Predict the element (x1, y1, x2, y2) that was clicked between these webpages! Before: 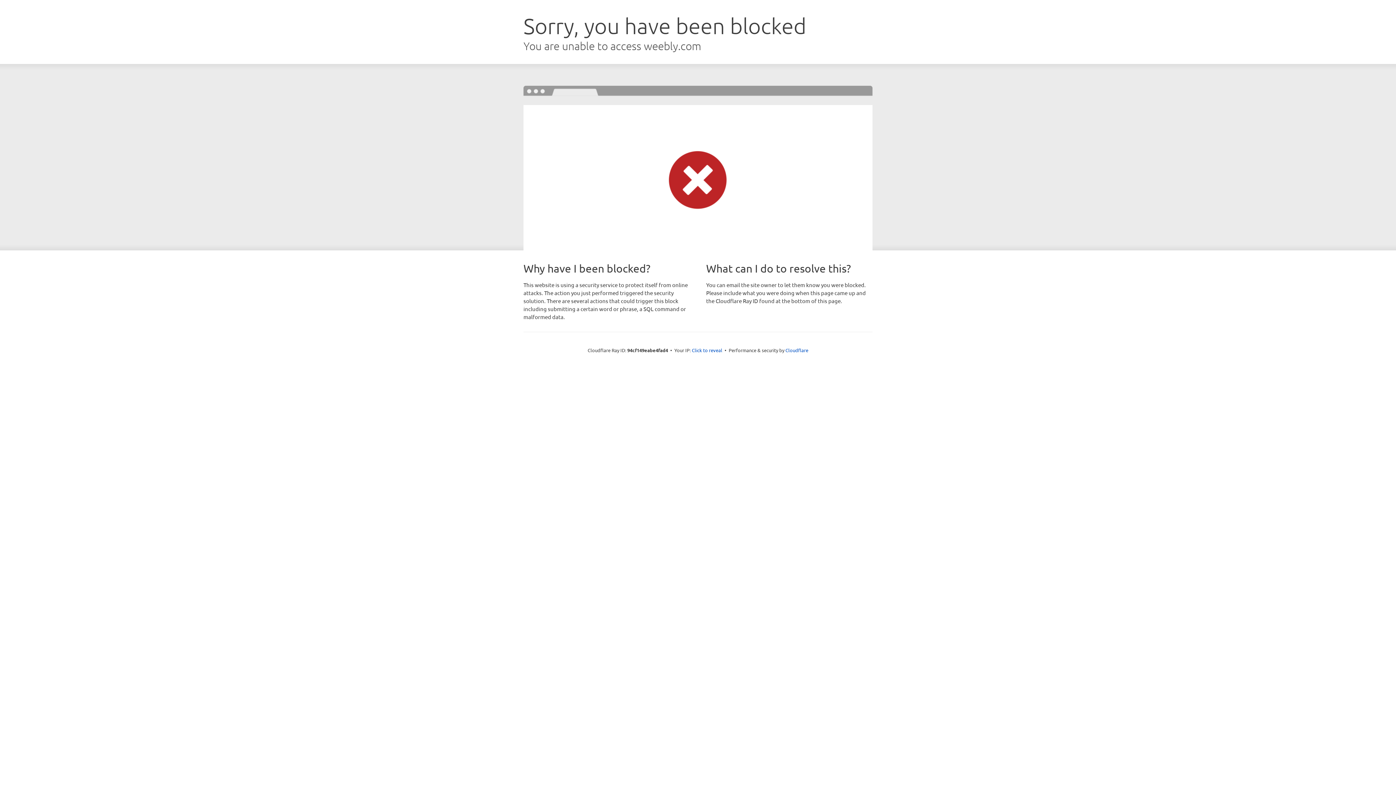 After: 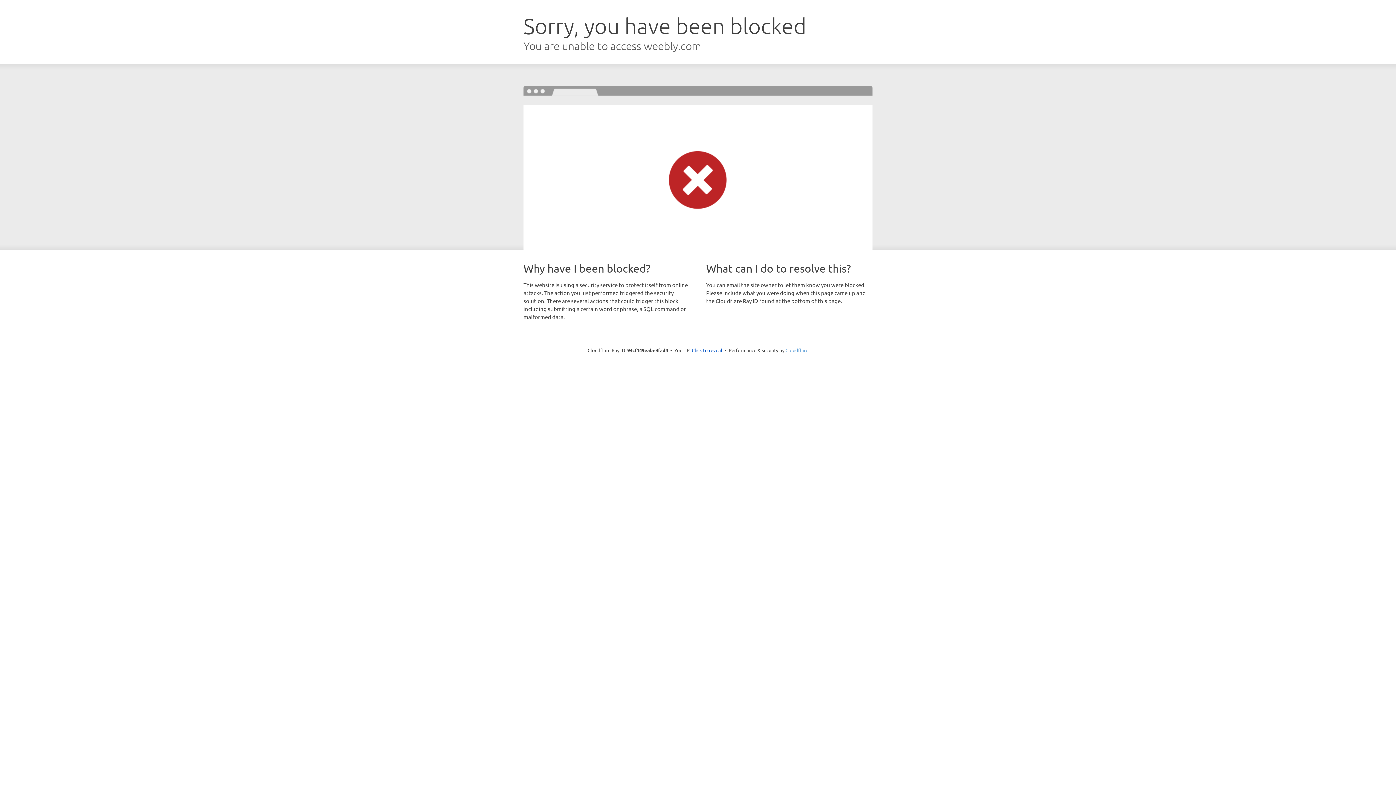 Action: label: Cloudflare bbox: (785, 347, 808, 353)